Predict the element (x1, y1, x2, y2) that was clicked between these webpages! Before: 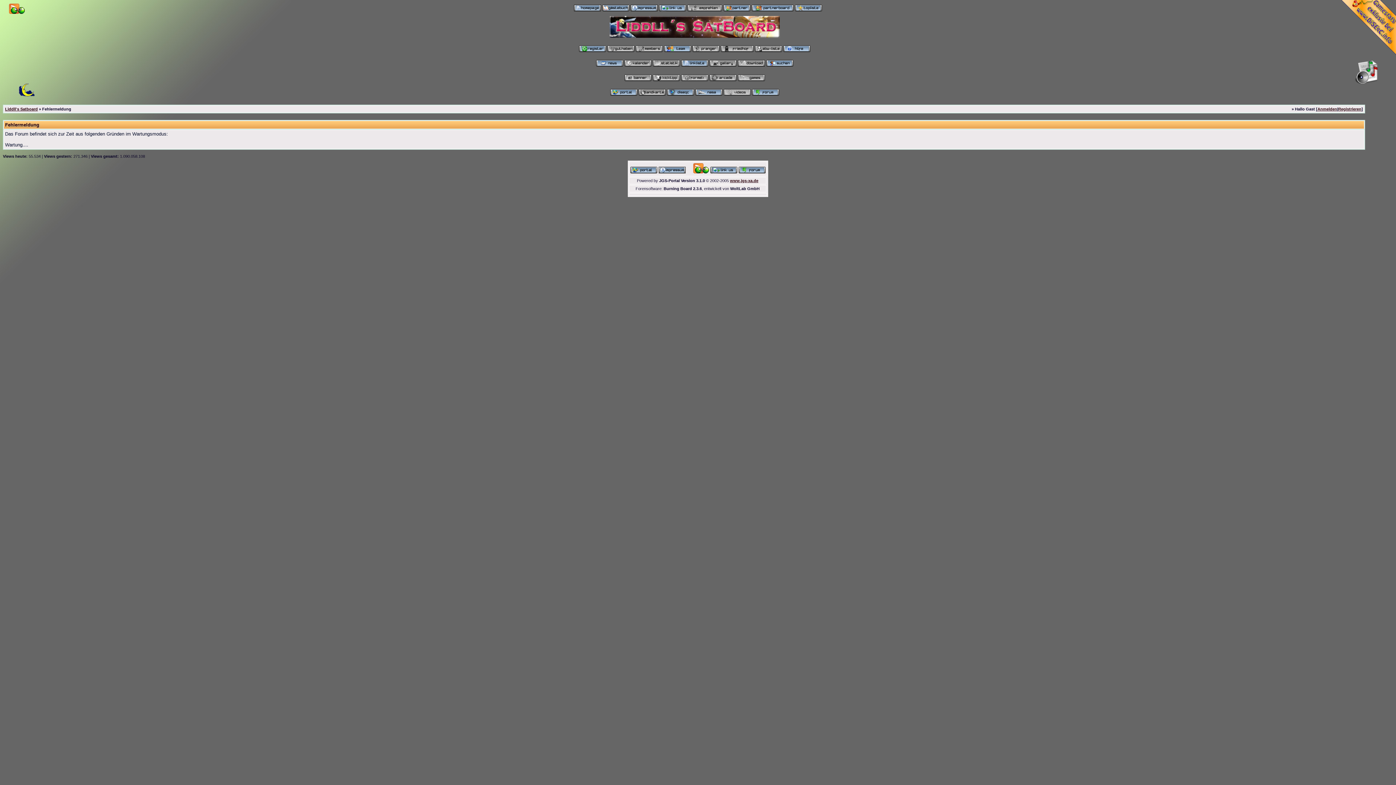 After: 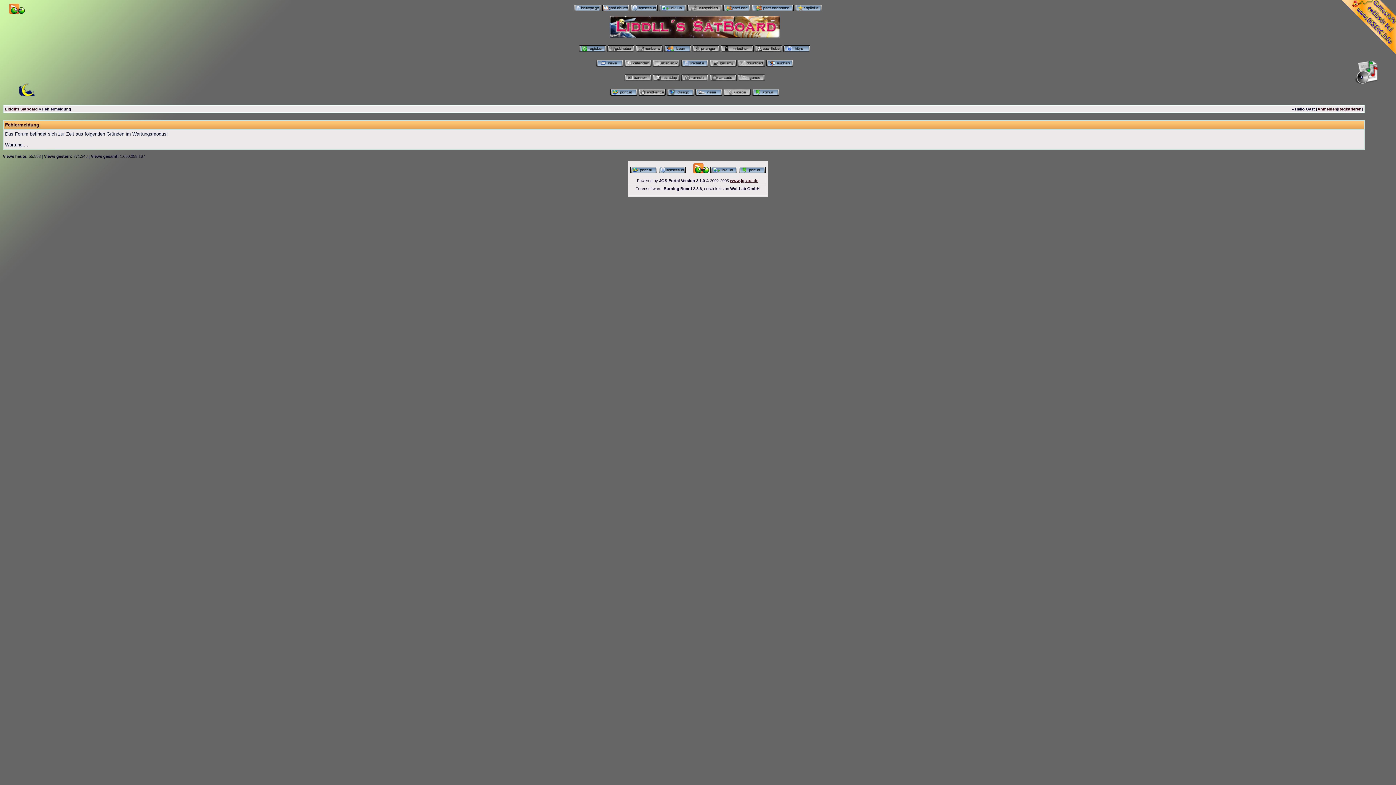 Action: bbox: (723, 6, 750, 12)